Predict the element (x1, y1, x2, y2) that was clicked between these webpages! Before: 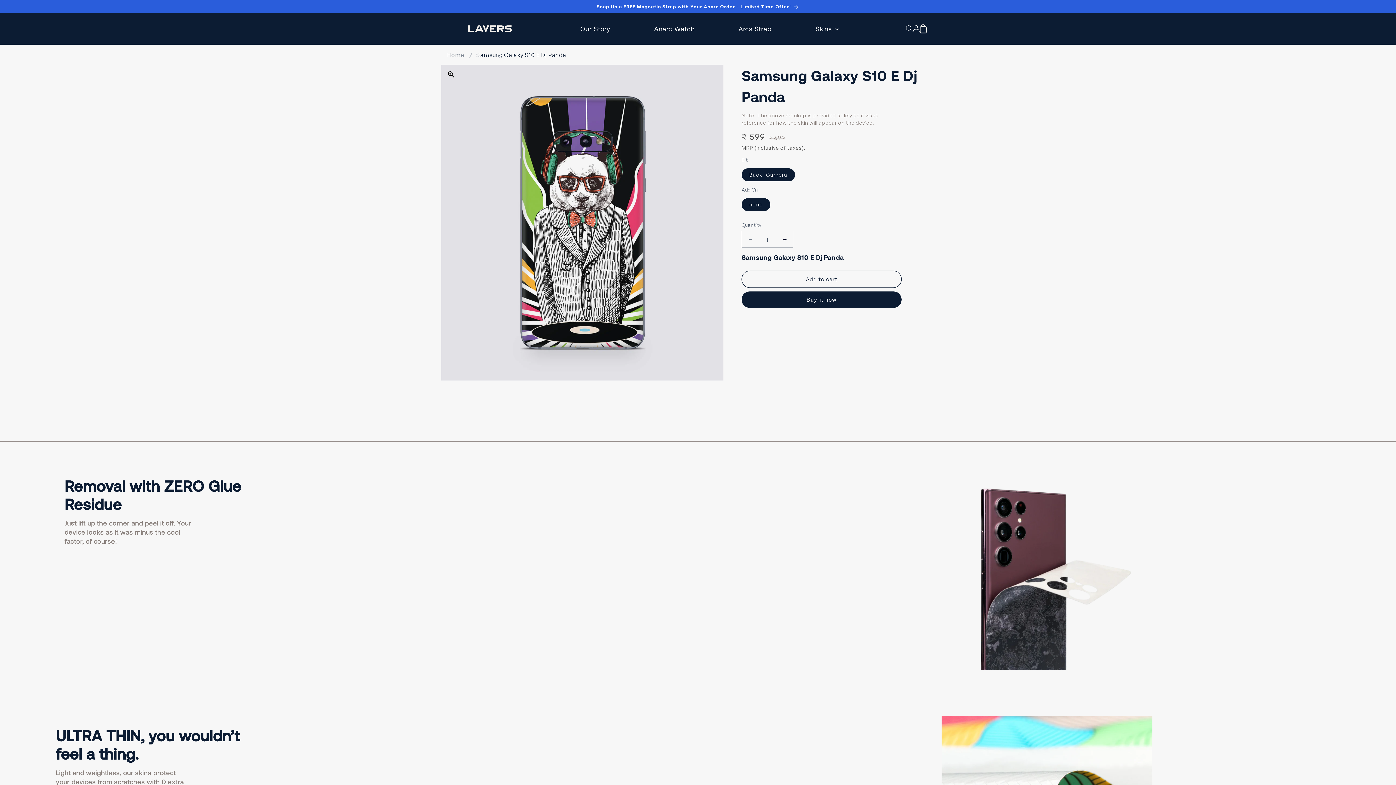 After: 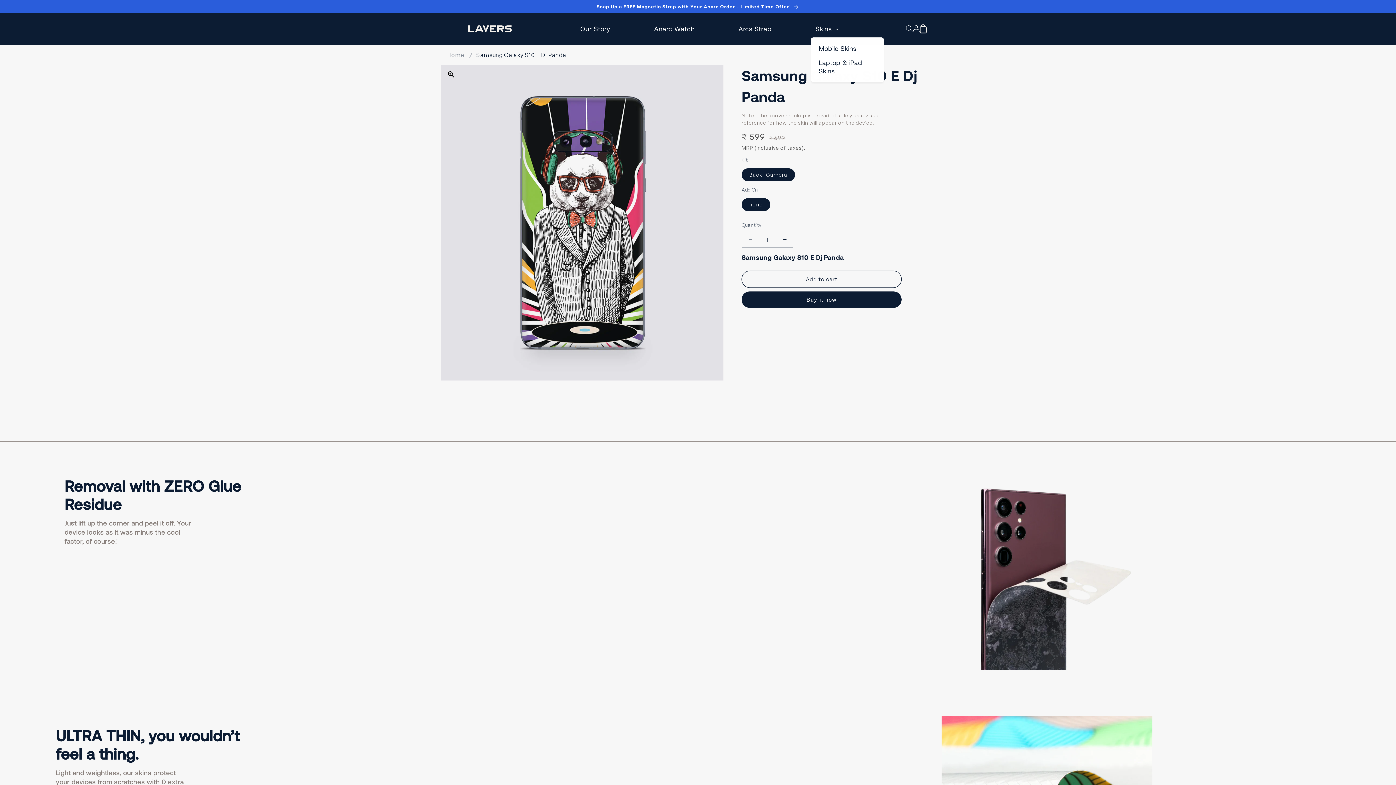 Action: bbox: (811, 20, 841, 37) label: Skins